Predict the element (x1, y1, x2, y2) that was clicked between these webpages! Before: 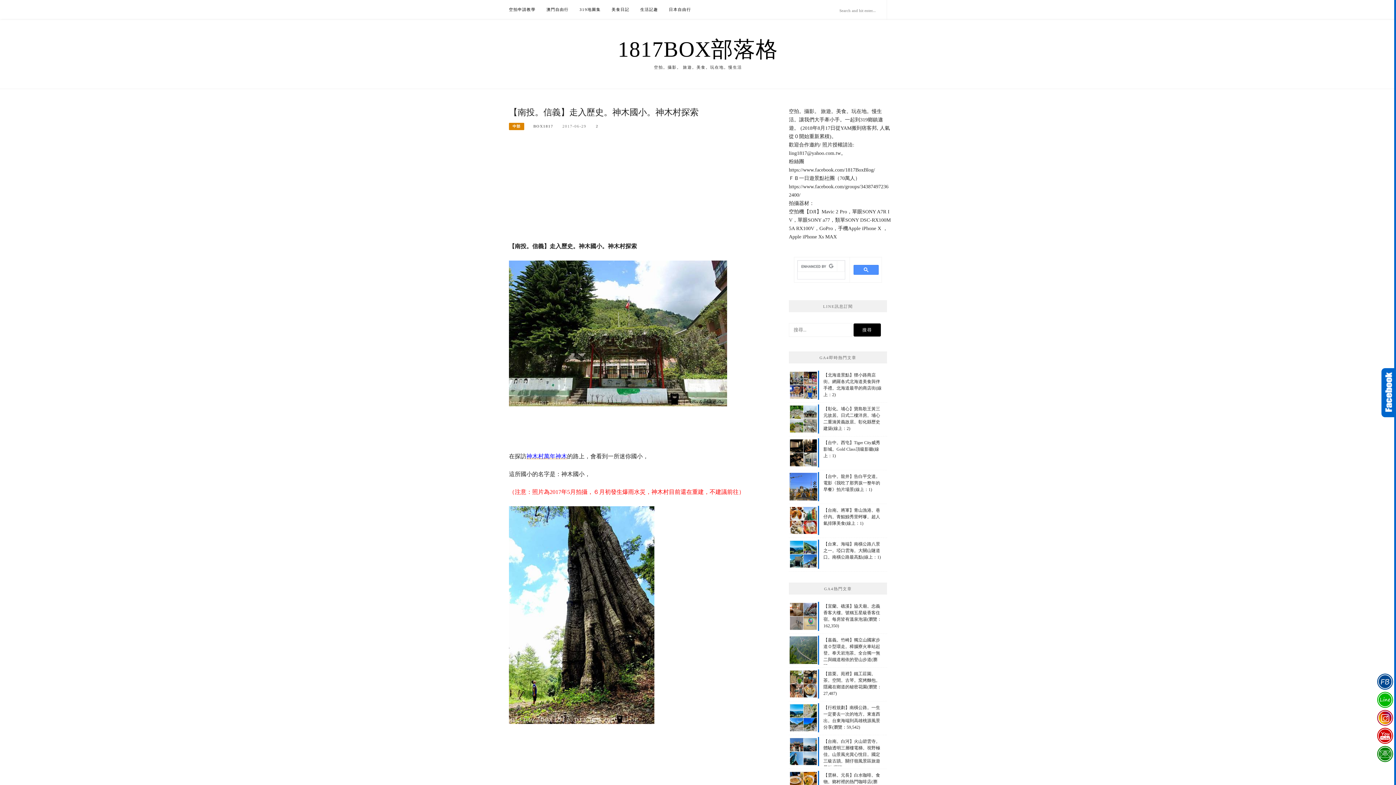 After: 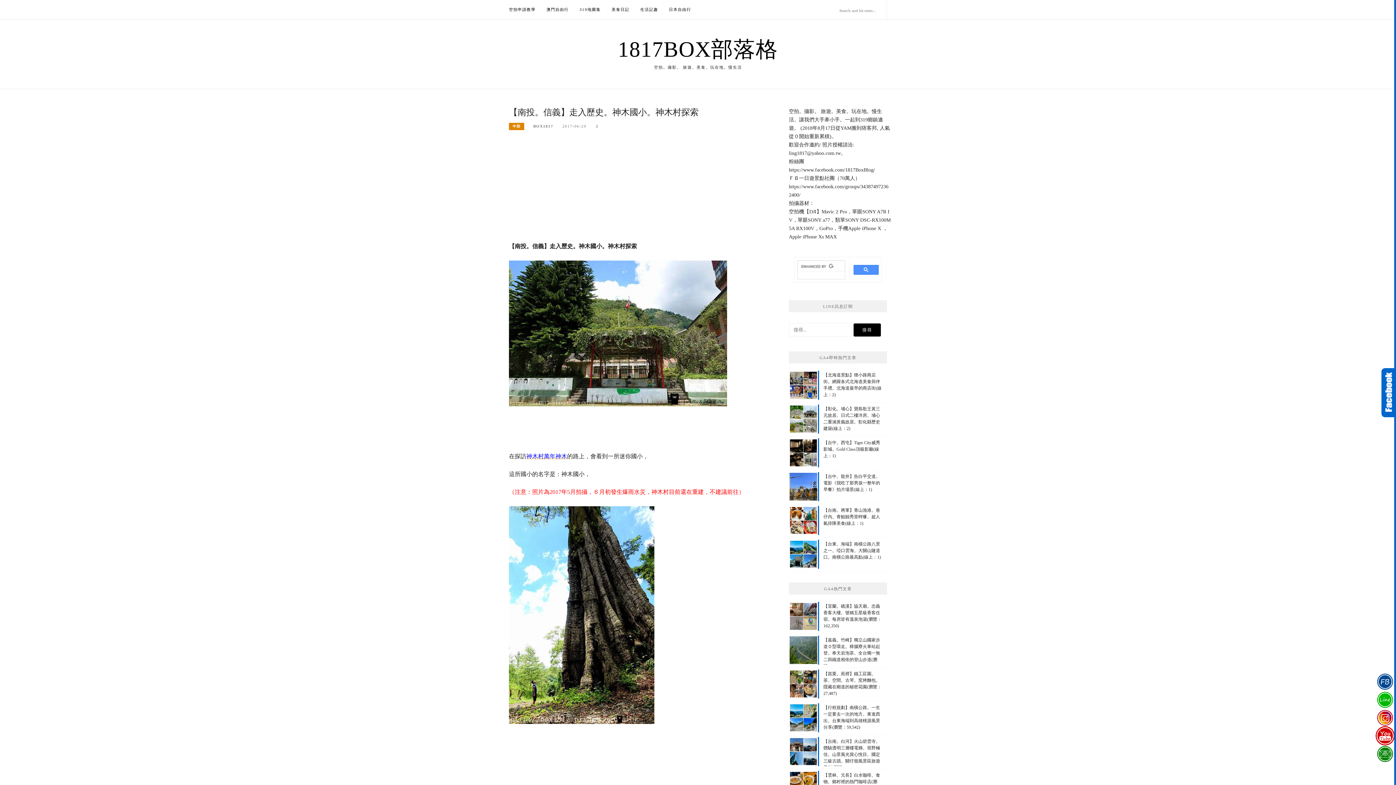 Action: bbox: (1375, 727, 1395, 745)